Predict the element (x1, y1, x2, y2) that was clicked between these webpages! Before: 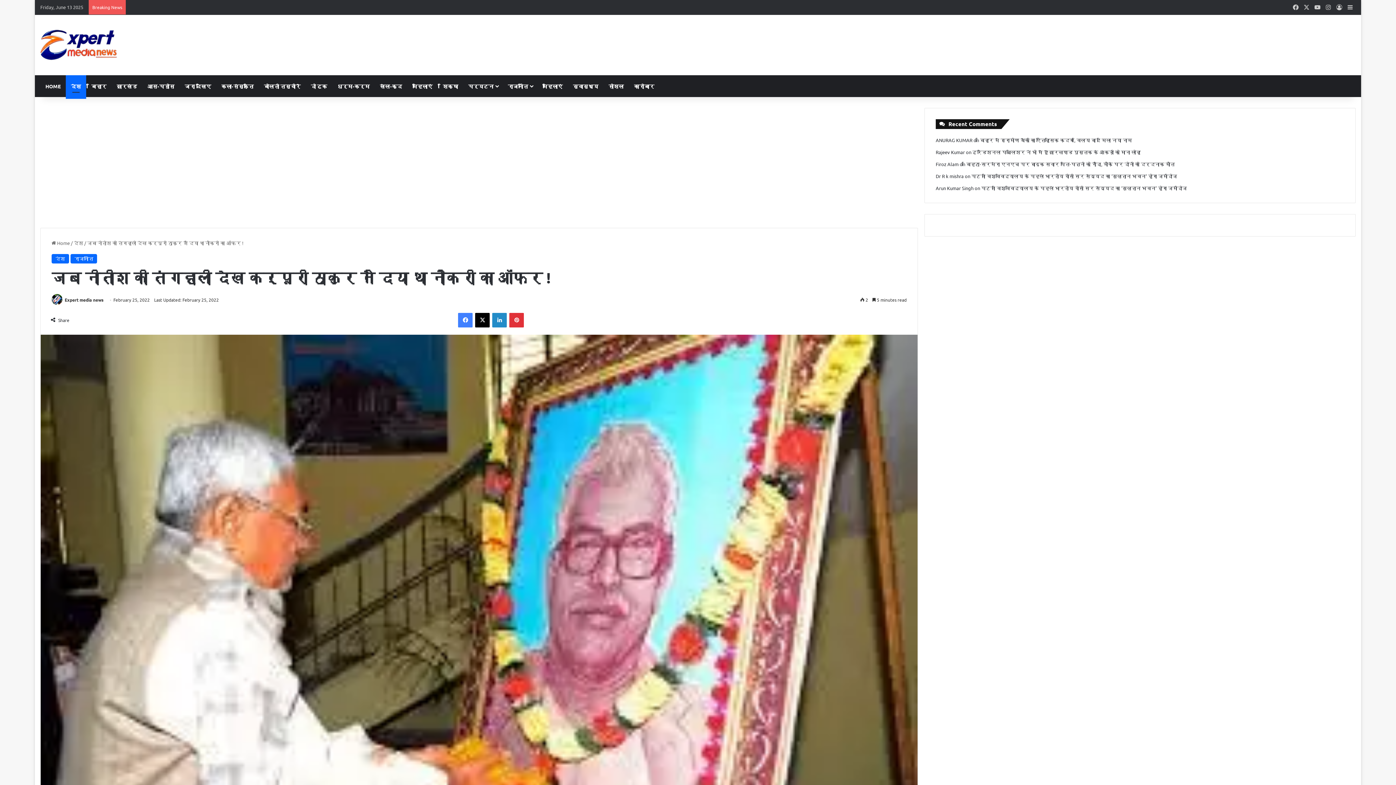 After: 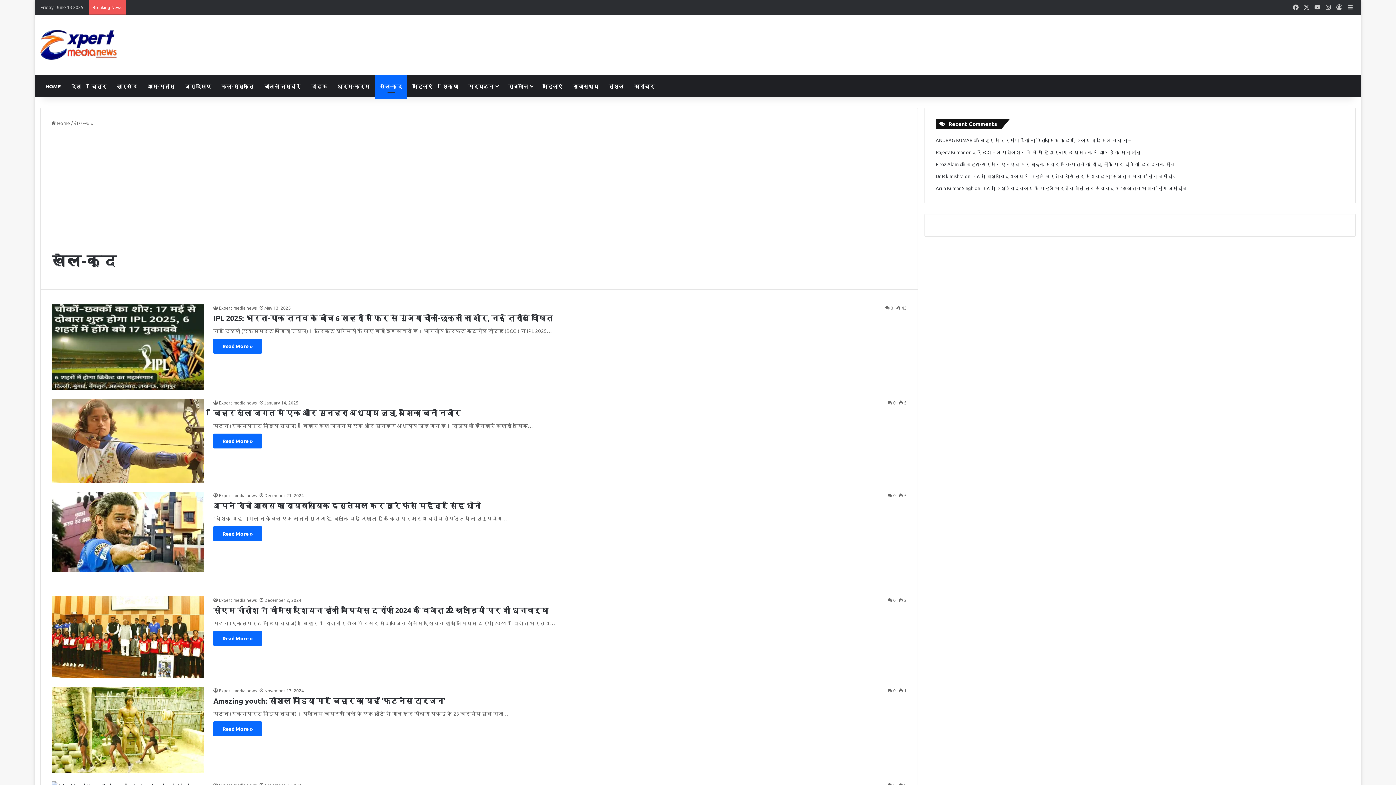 Action: label: खेल-कूद bbox: (374, 75, 407, 97)